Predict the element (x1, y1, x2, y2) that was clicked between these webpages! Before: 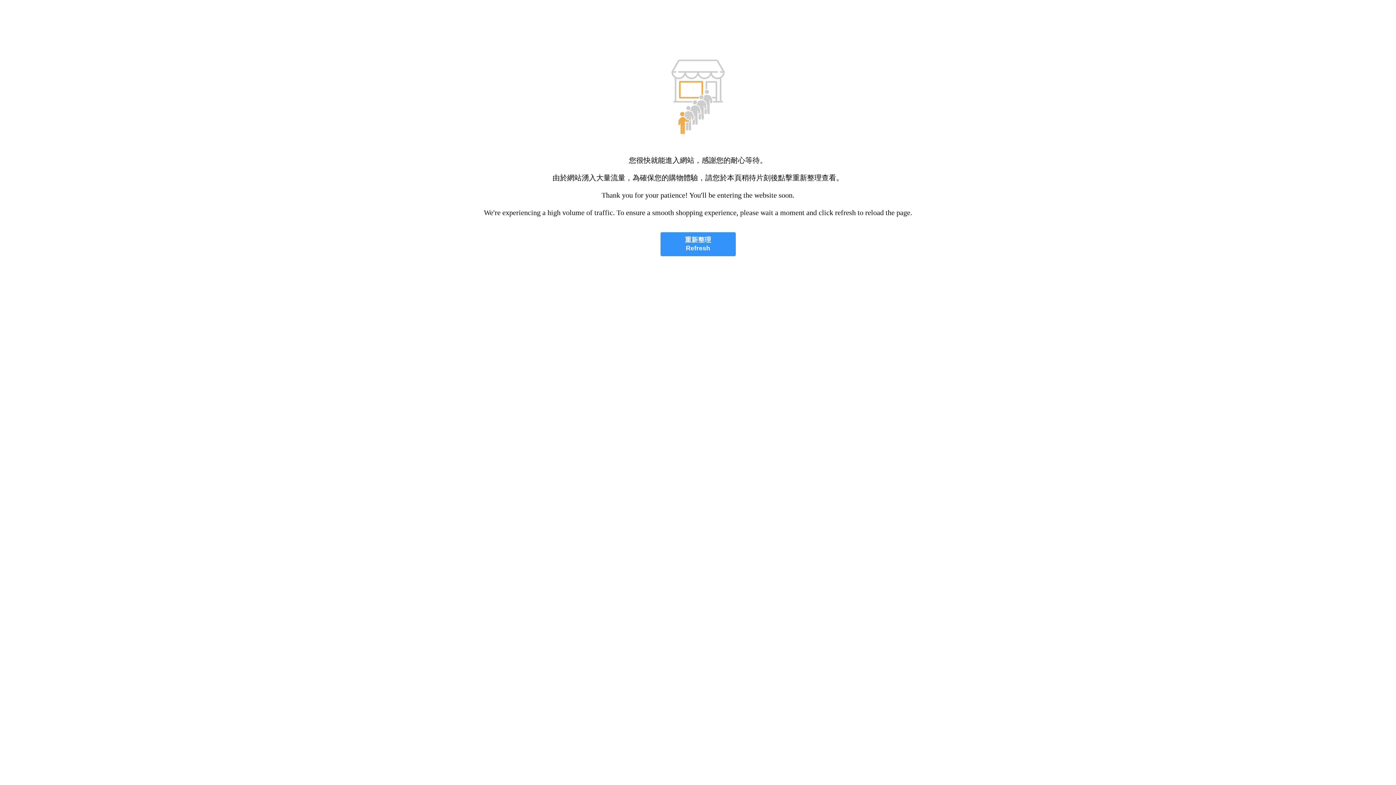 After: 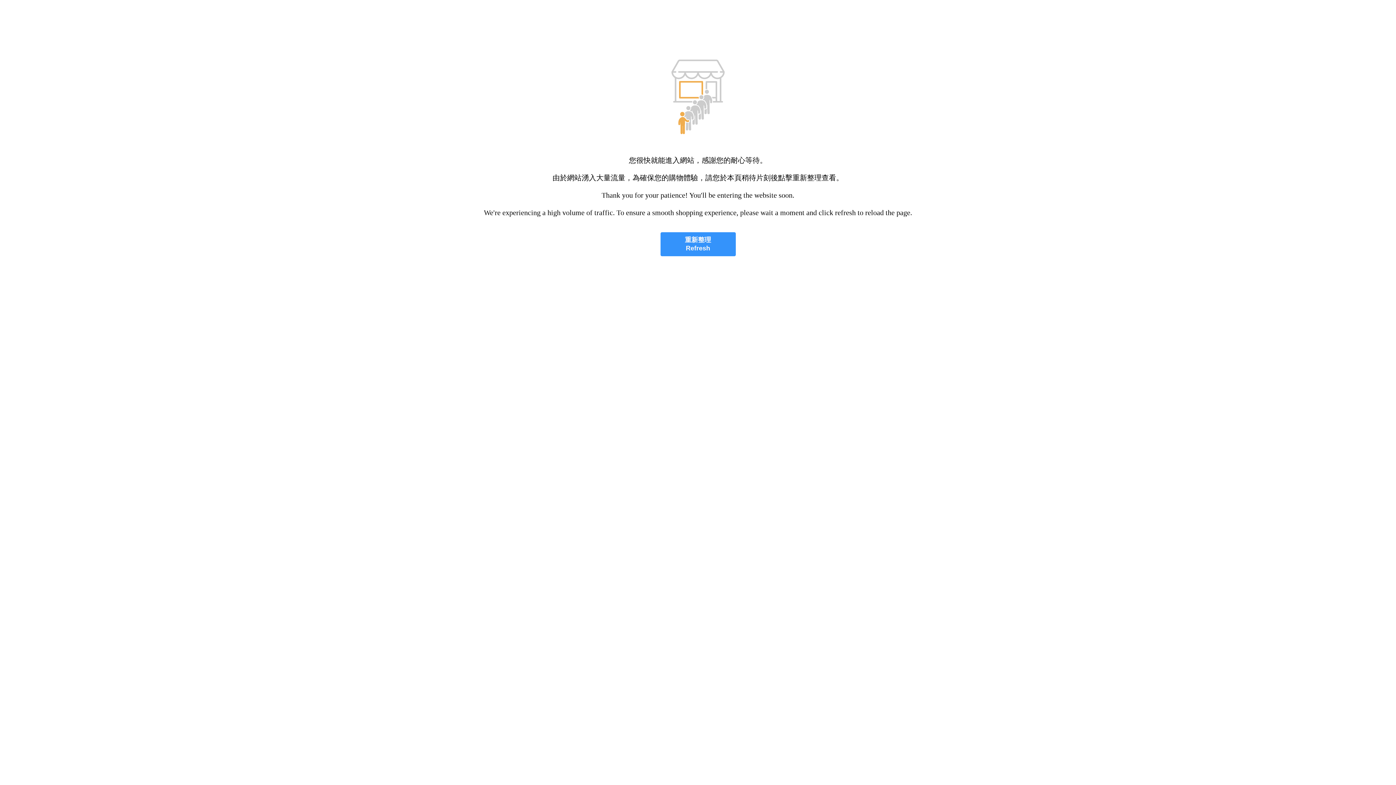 Action: label: 重新整理
Refresh bbox: (660, 232, 735, 256)